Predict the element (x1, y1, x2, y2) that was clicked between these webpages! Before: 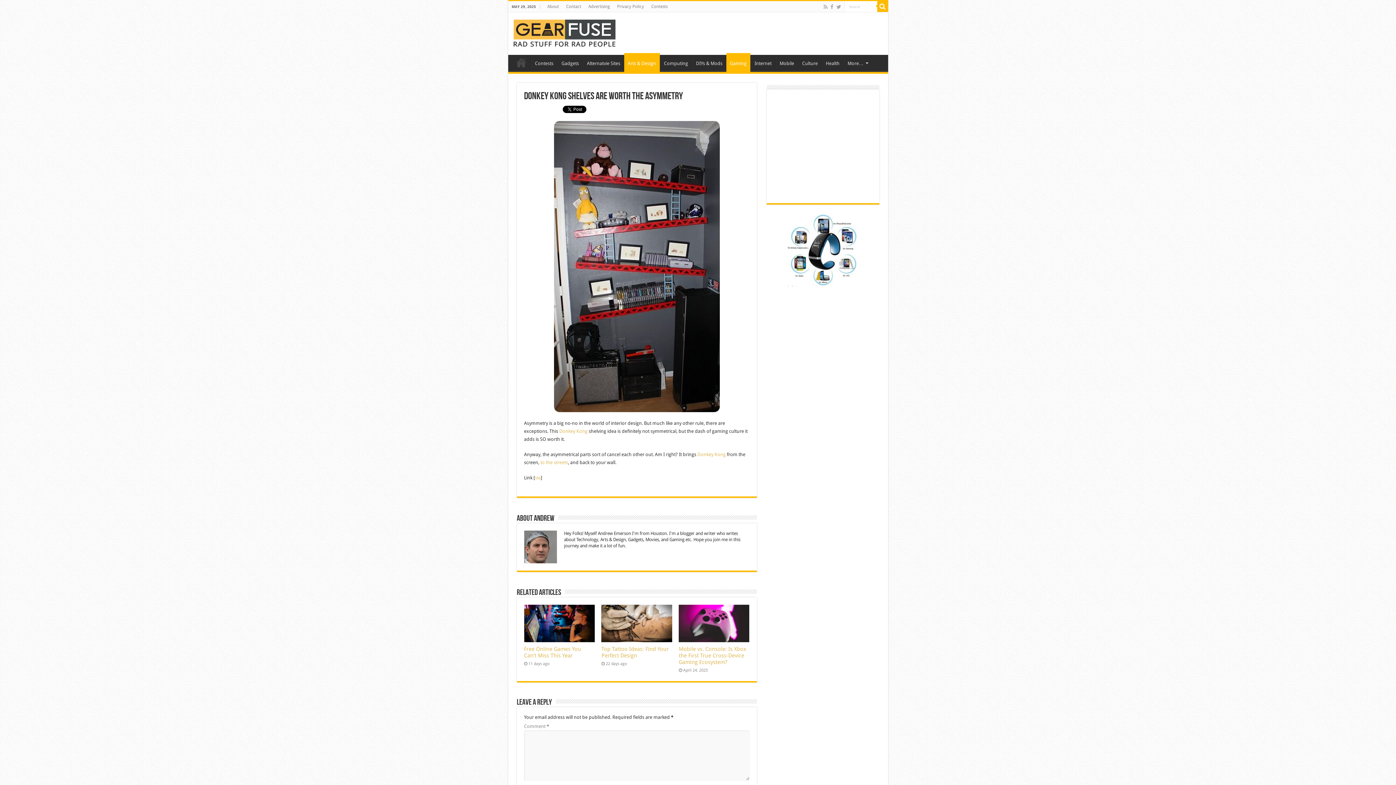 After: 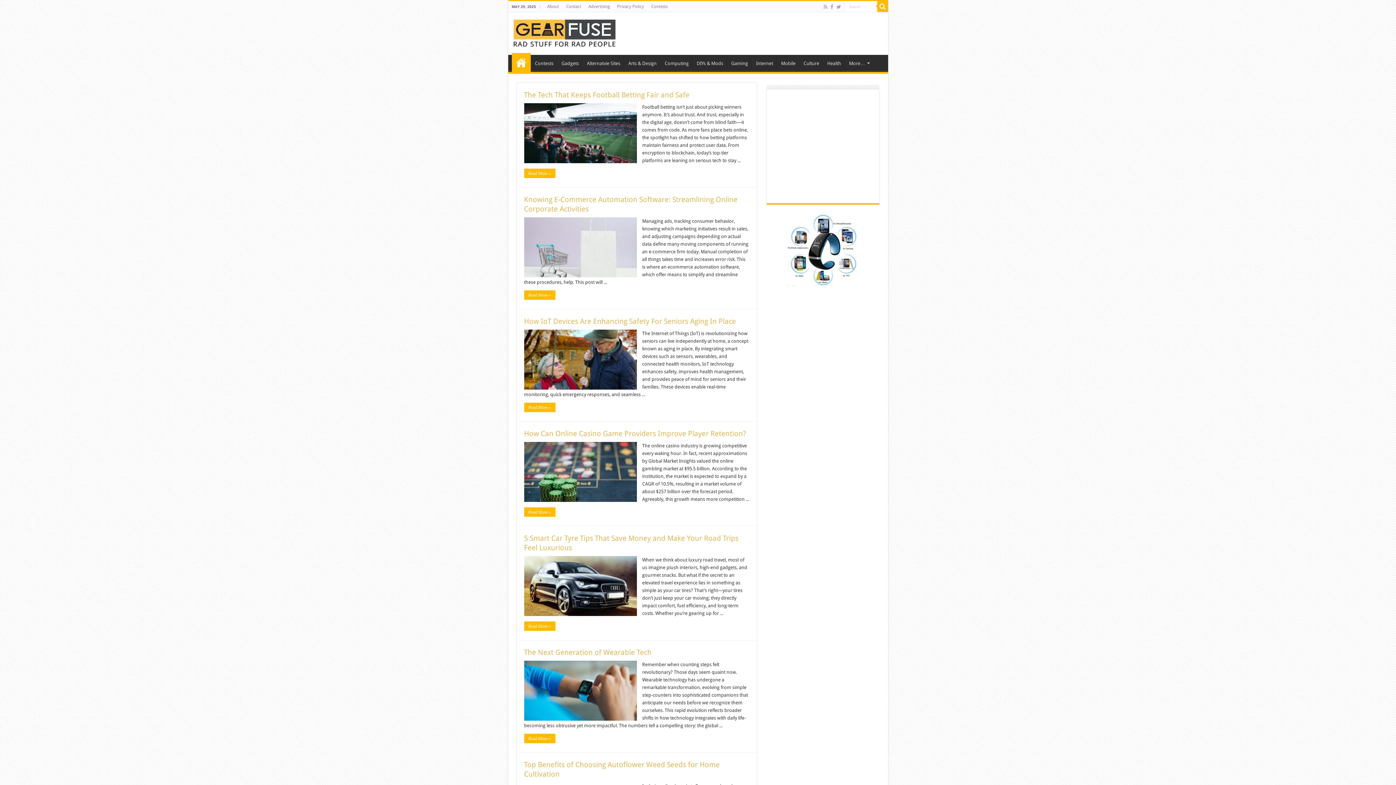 Action: bbox: (511, 54, 530, 70) label: Home